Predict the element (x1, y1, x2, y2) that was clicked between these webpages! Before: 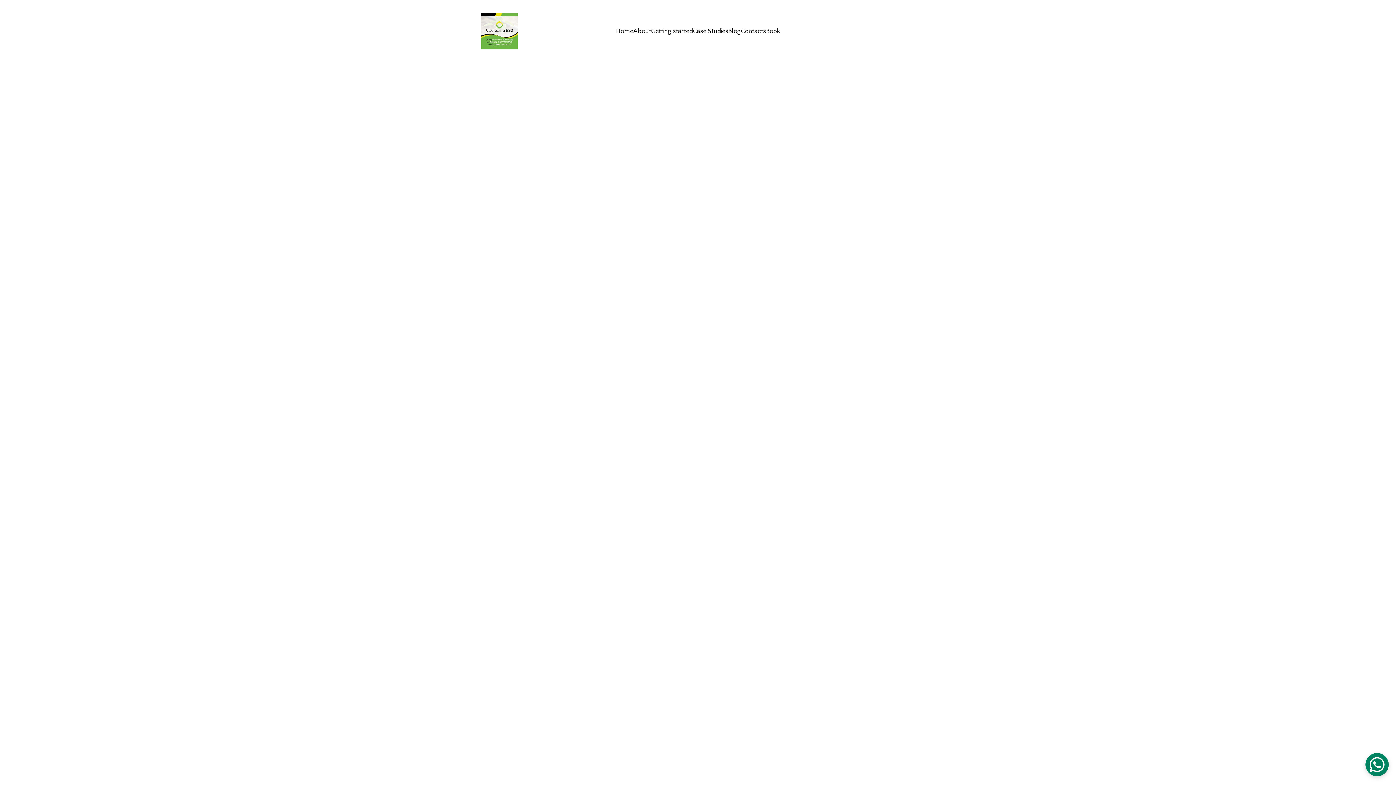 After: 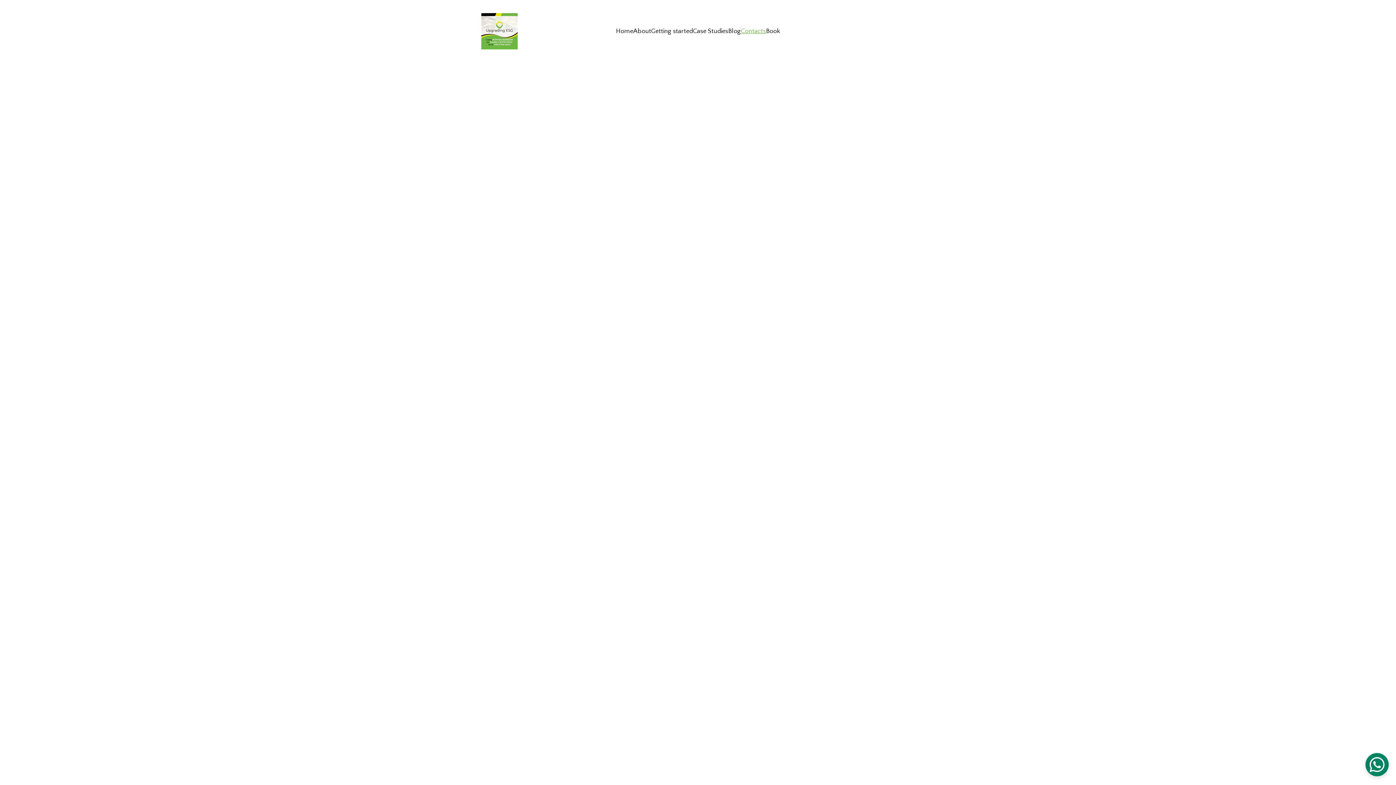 Action: bbox: (741, 26, 766, 36) label: Contacts